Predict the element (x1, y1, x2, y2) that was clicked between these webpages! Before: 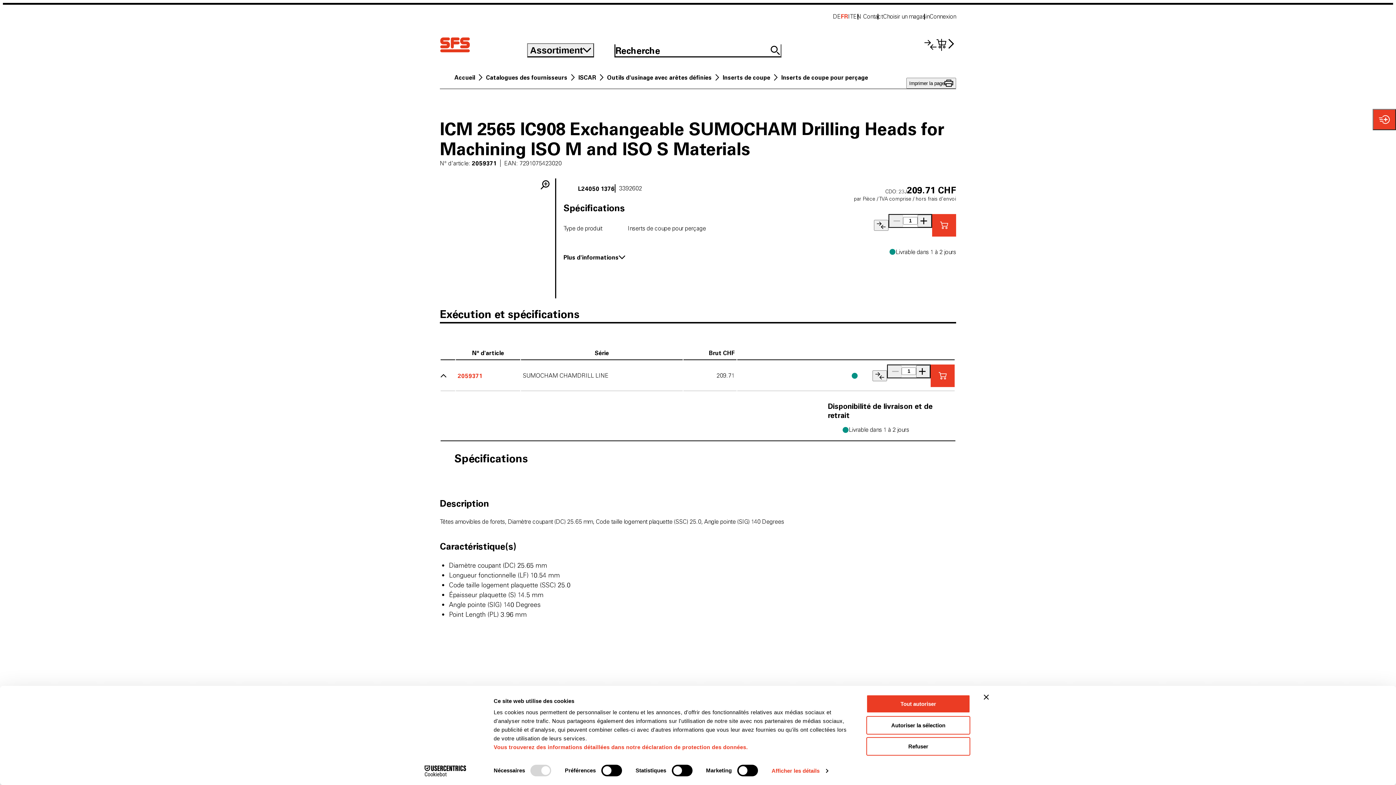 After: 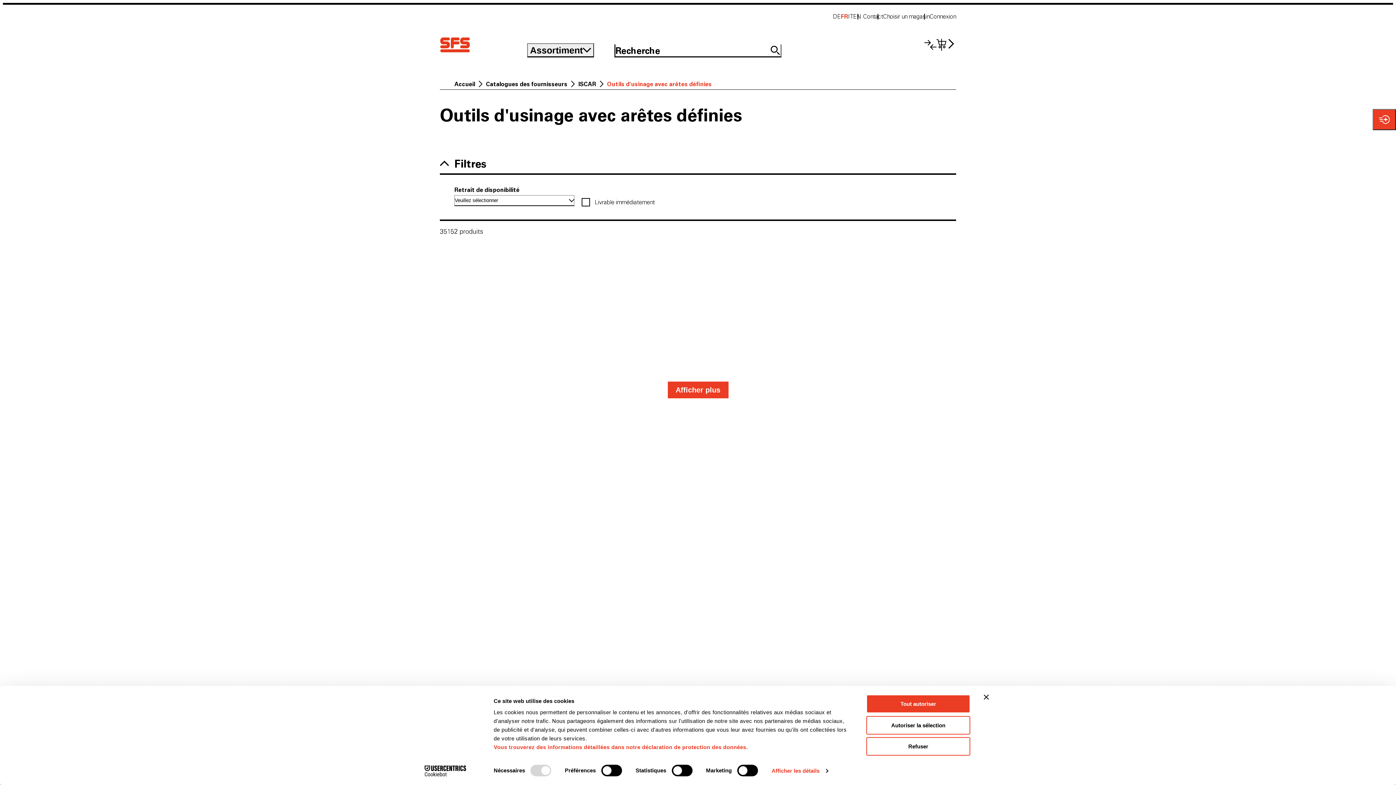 Action: label: Outils d'usinage avec arêtes définies bbox: (607, 73, 712, 81)